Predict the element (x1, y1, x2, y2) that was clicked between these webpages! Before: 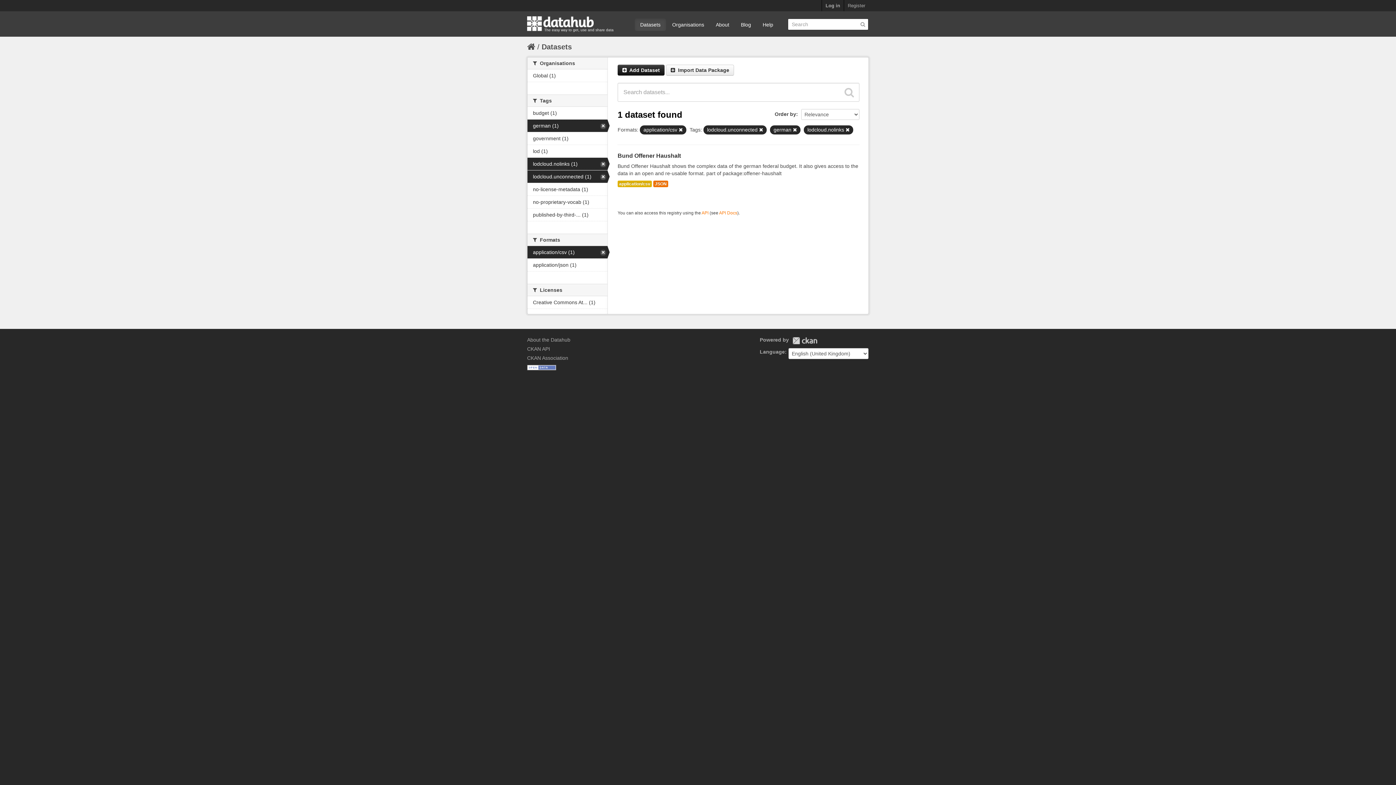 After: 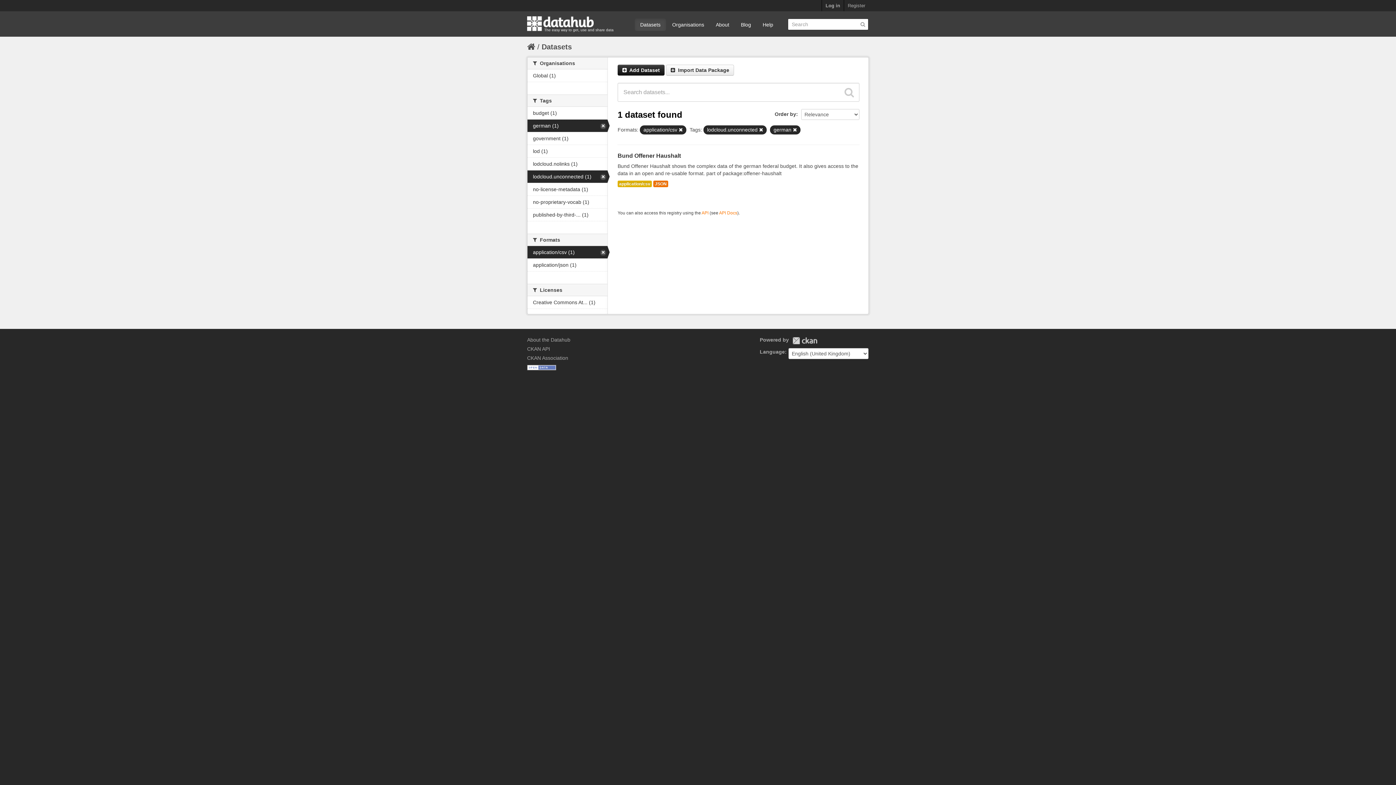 Action: bbox: (845, 128, 849, 132)